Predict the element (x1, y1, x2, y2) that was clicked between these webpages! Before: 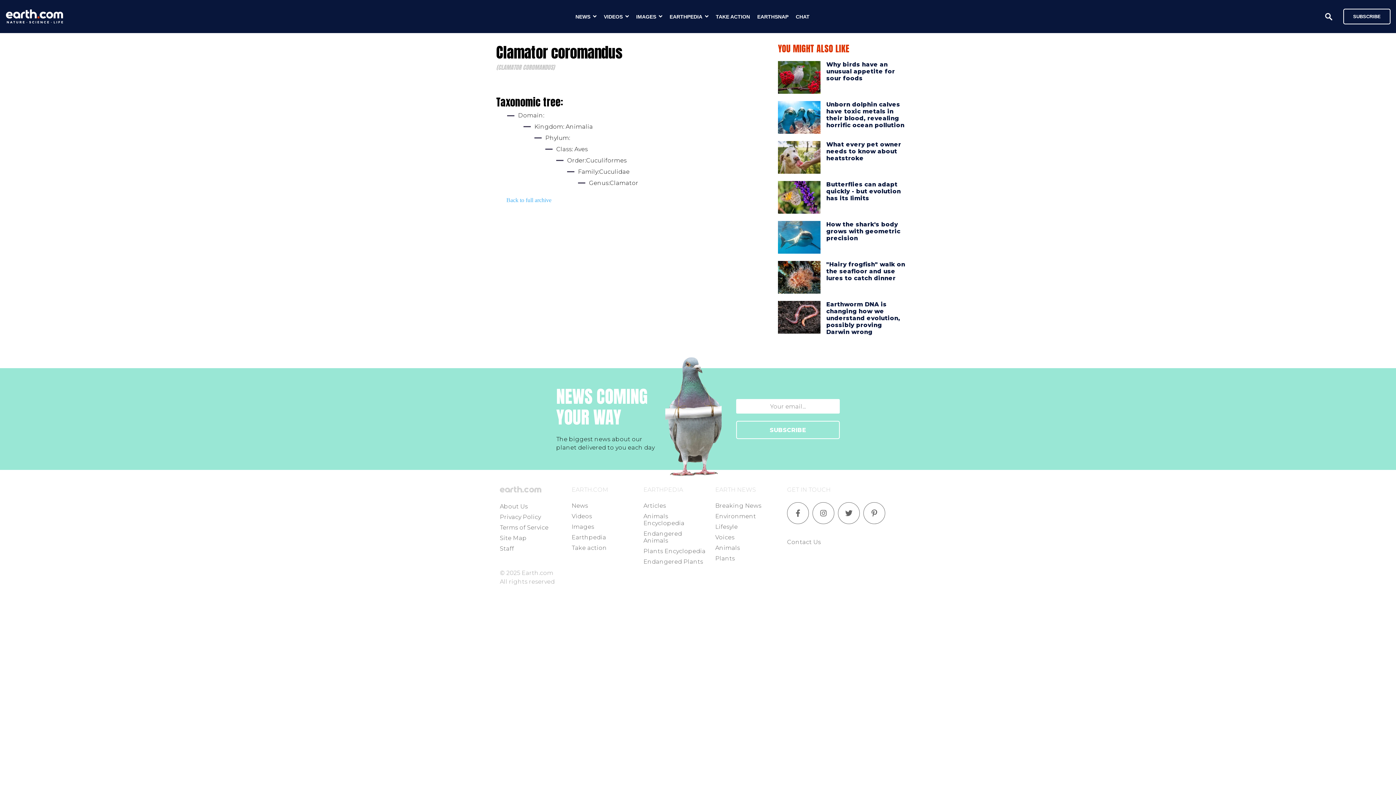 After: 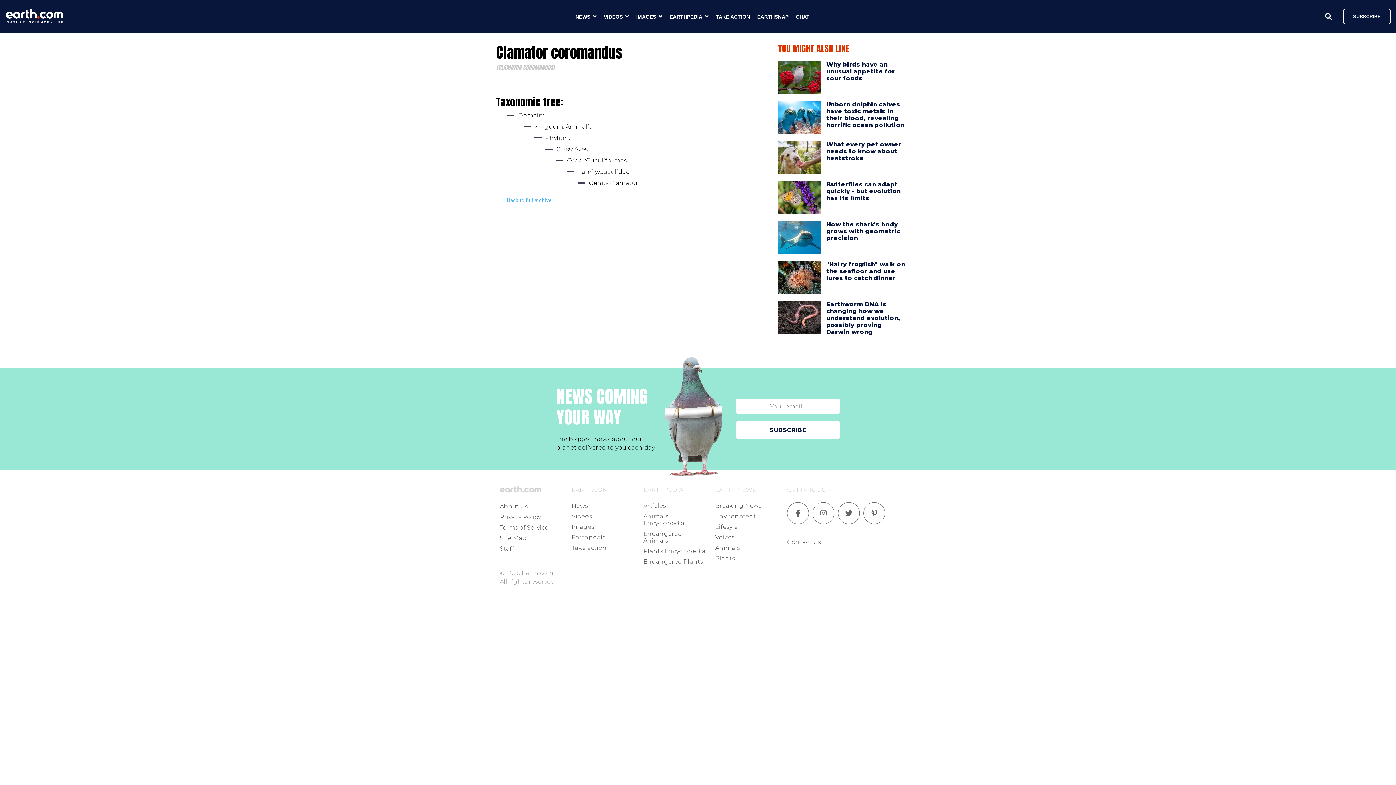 Action: label: SUBSCRIBE bbox: (736, 421, 840, 439)